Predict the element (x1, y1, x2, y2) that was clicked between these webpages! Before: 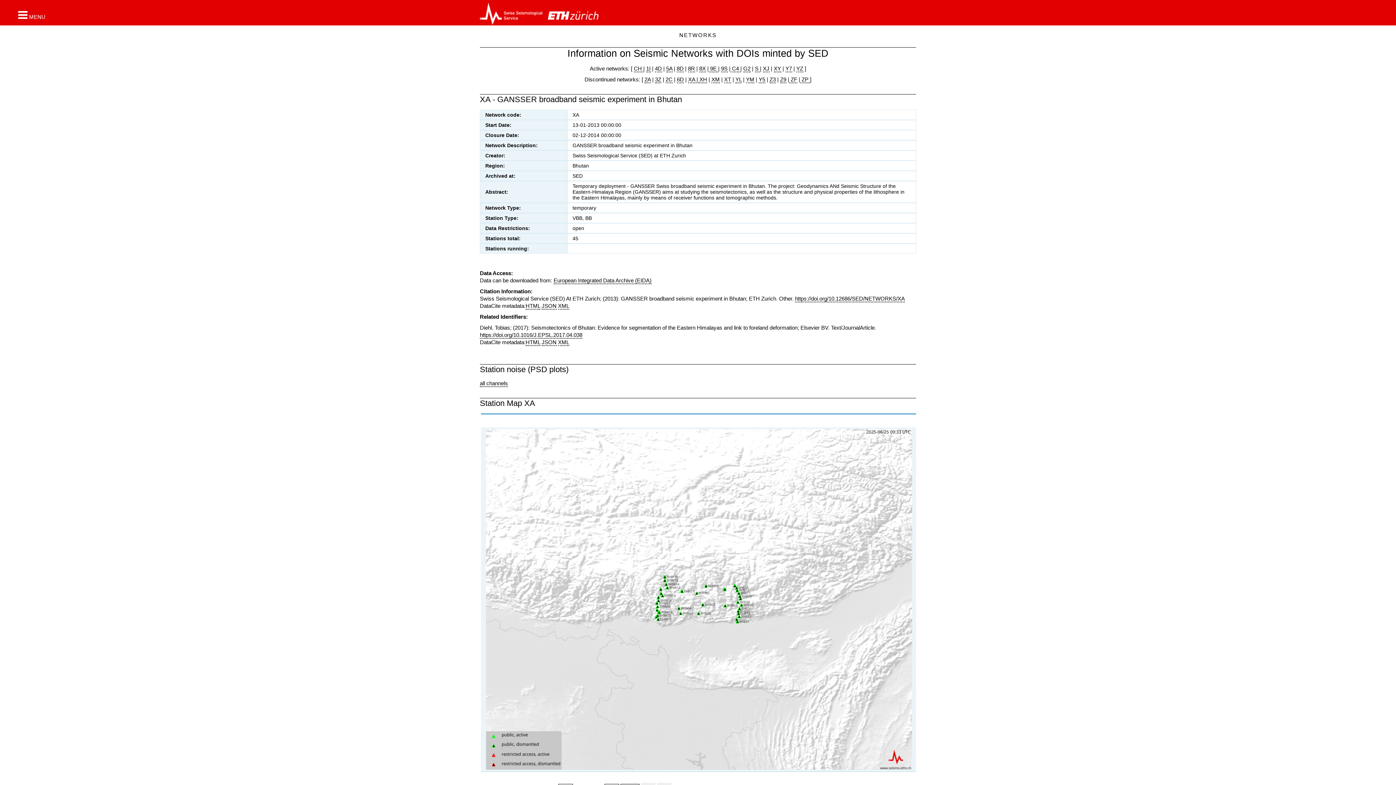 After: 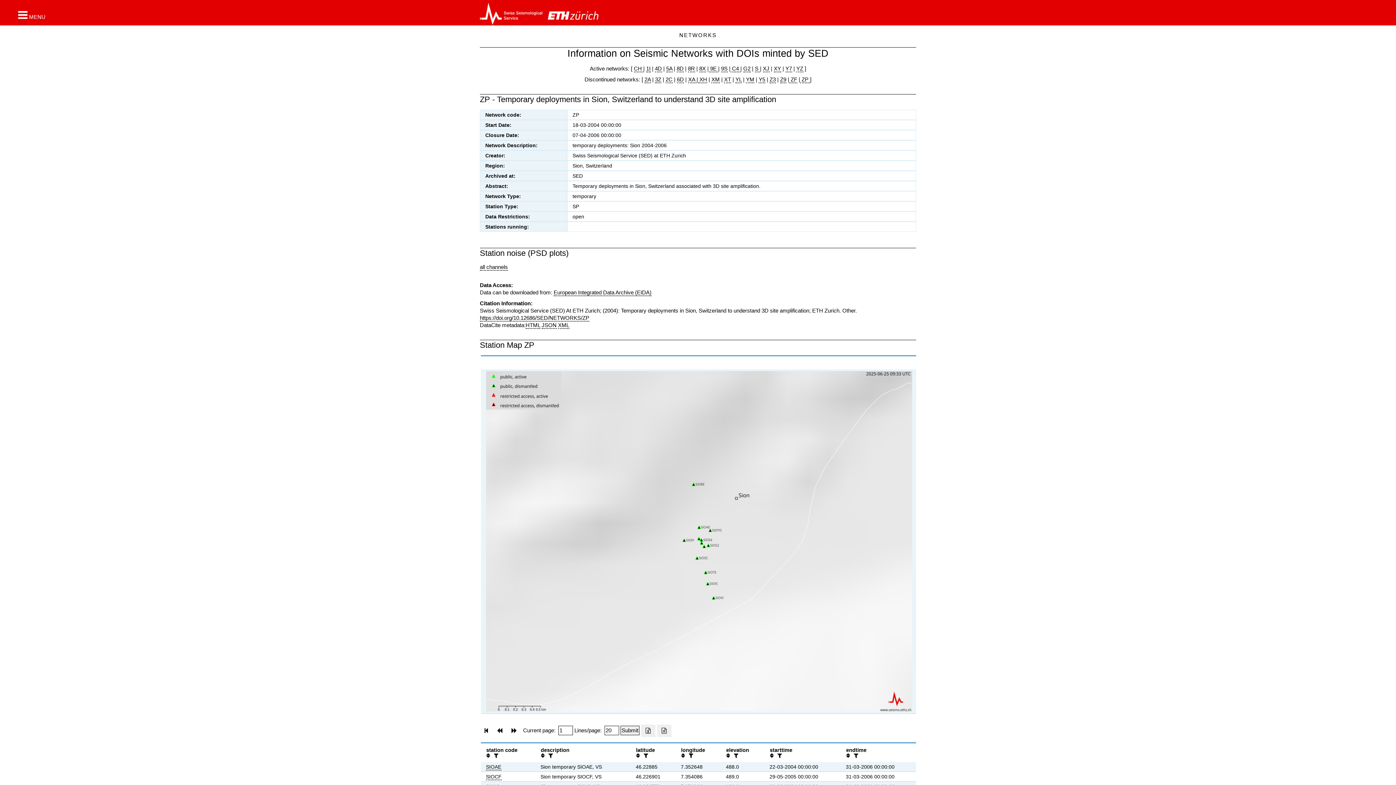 Action: label:  ZP  bbox: (800, 76, 810, 83)